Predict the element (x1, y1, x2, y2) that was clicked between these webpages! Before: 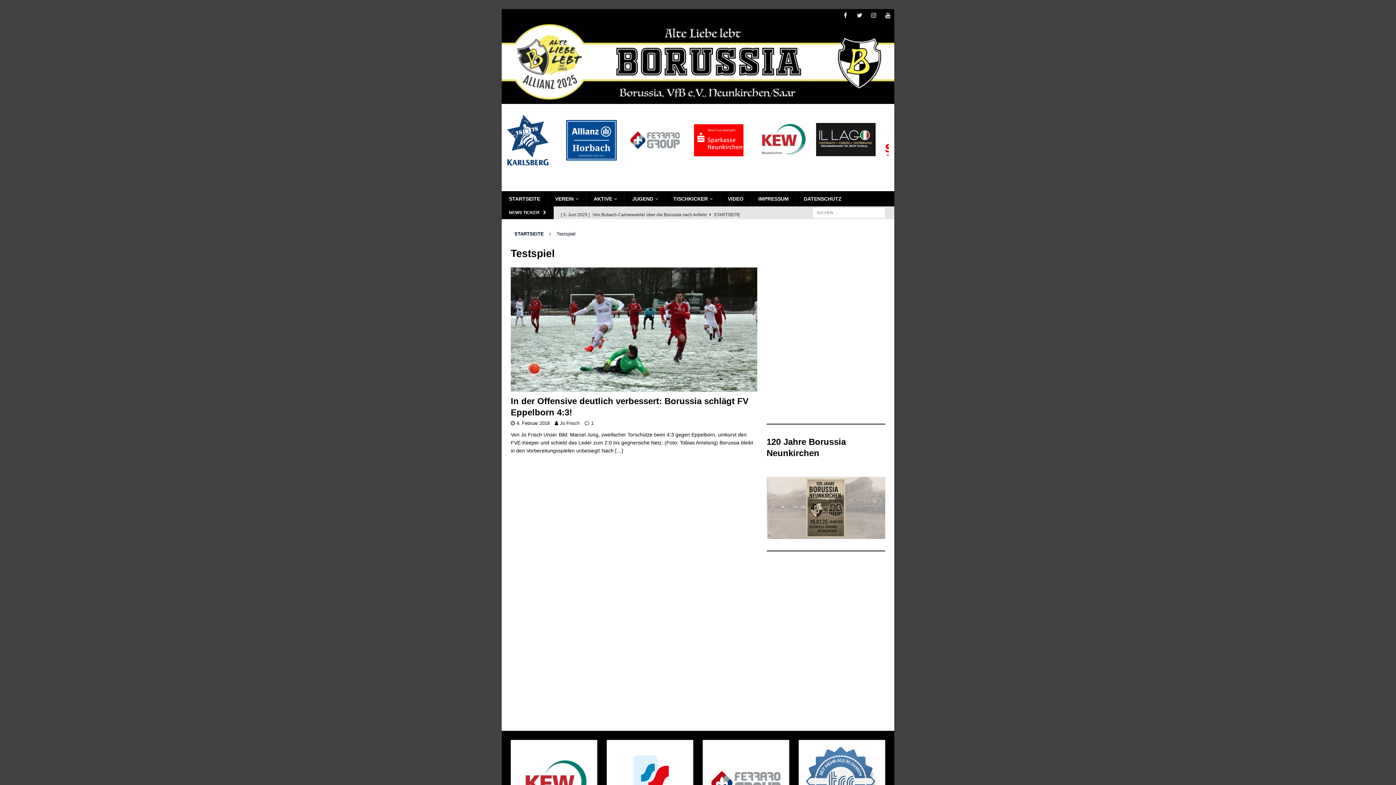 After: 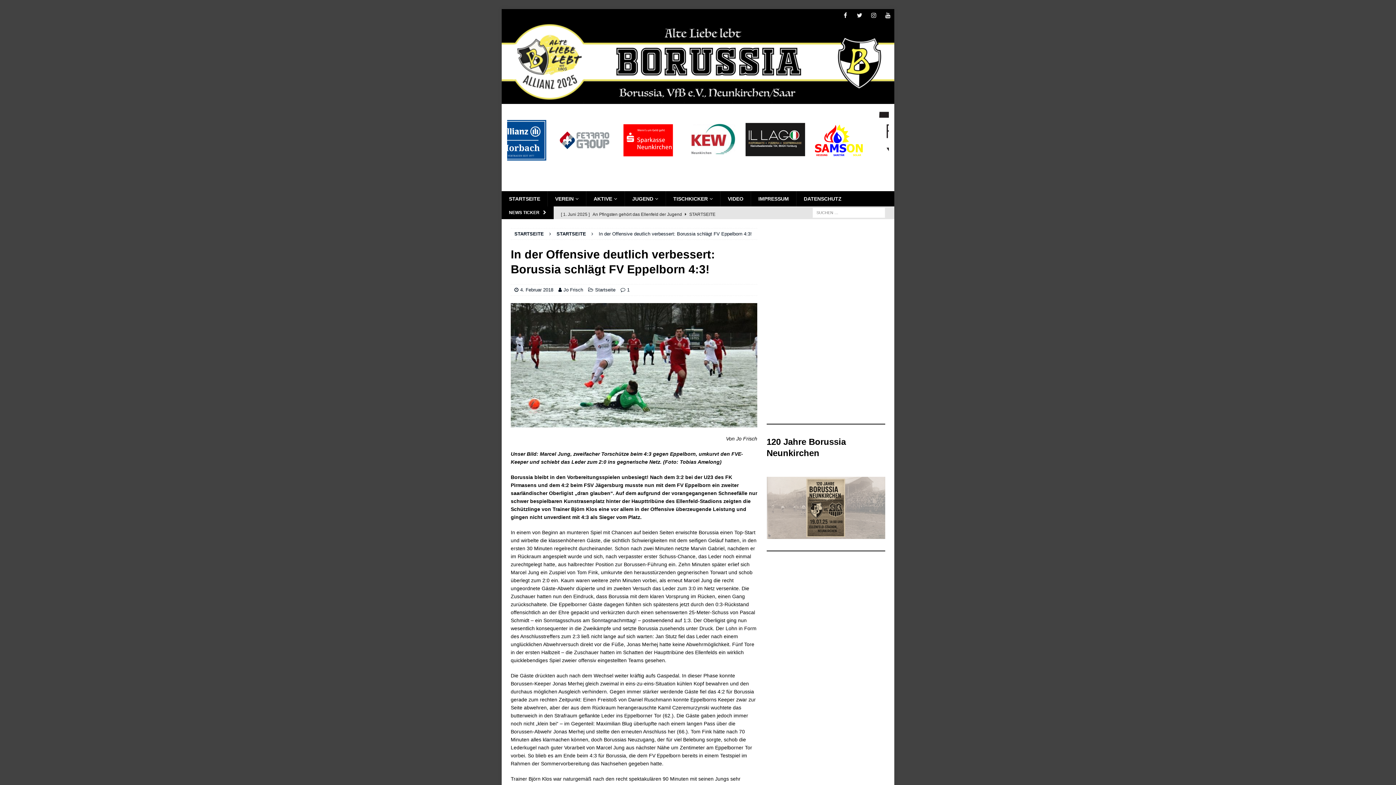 Action: bbox: (510, 267, 757, 392)